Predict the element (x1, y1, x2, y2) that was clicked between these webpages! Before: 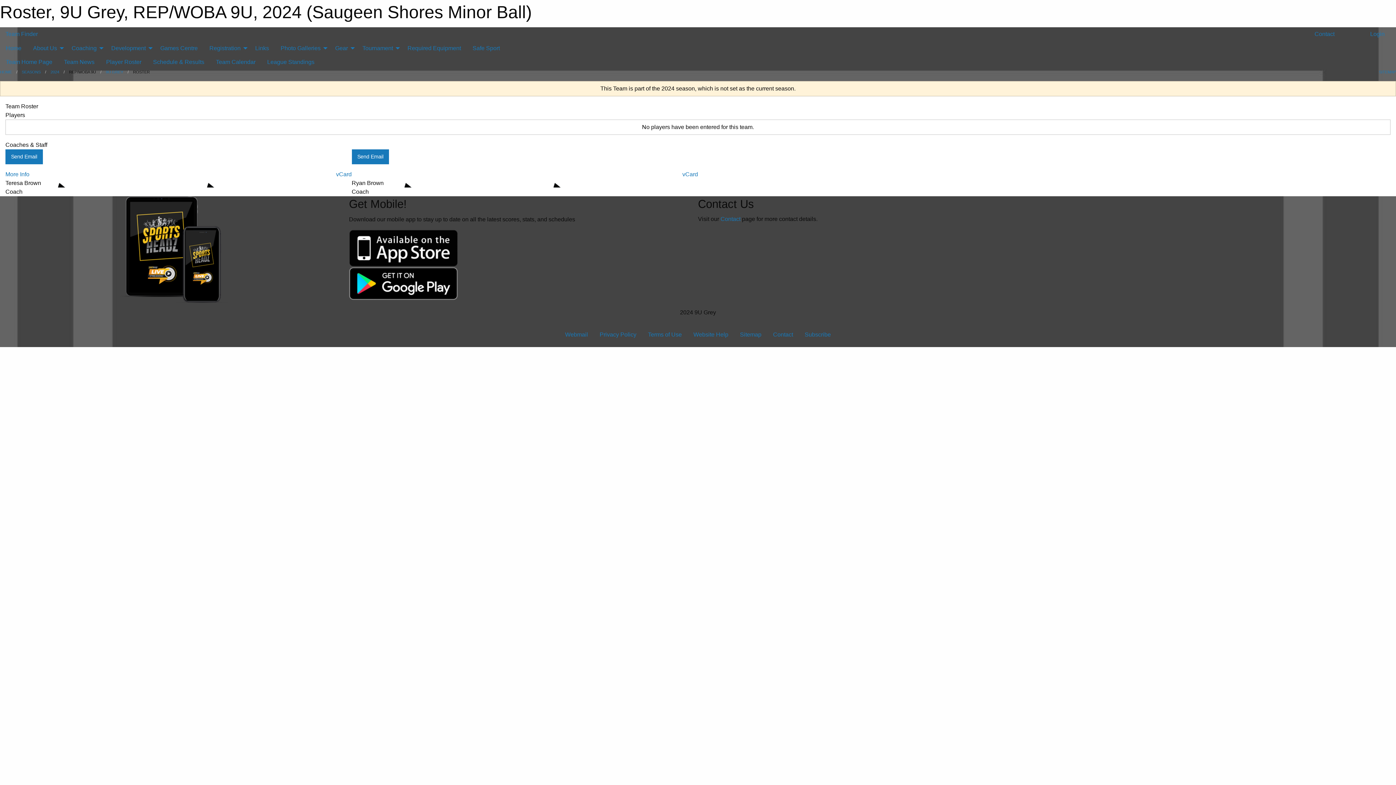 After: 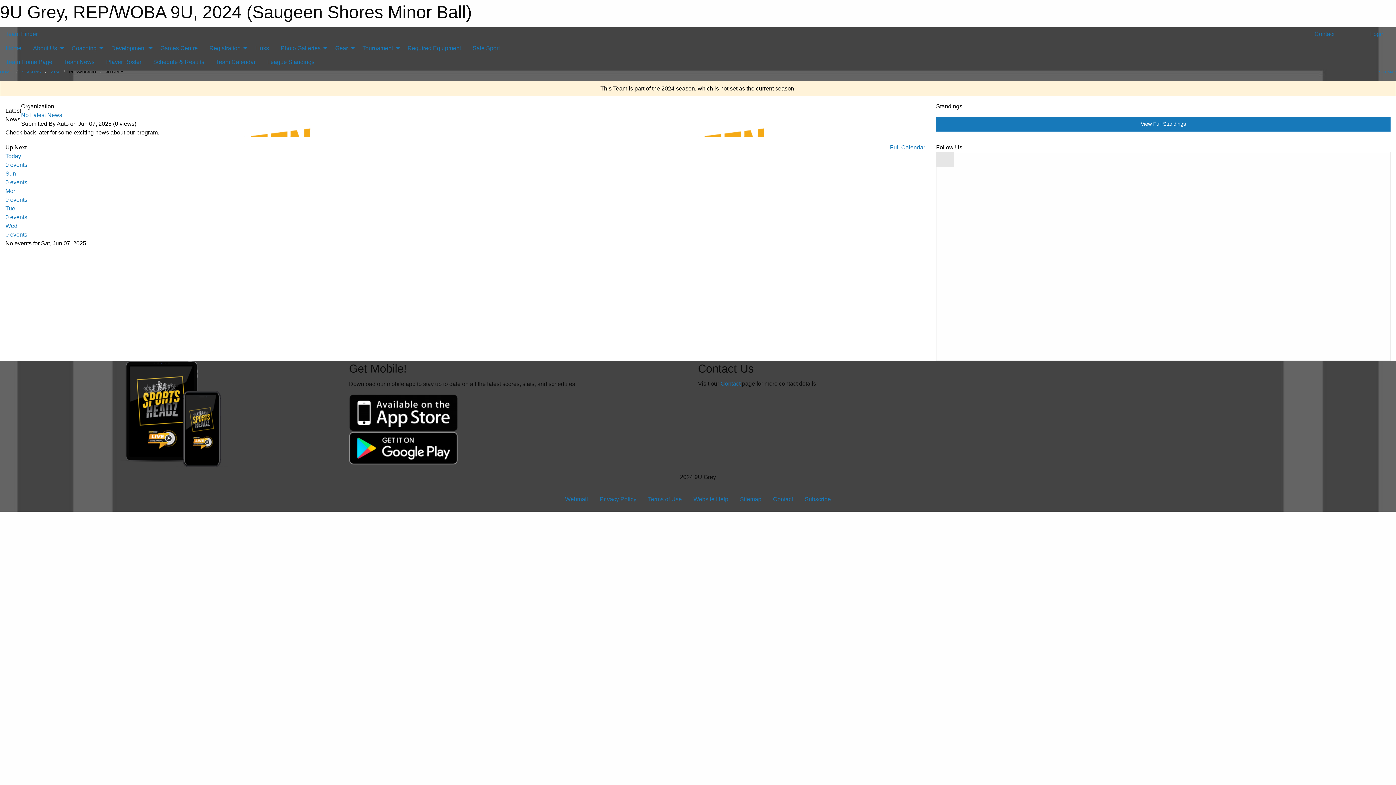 Action: label: Team Home Page bbox: (0, 55, 58, 69)